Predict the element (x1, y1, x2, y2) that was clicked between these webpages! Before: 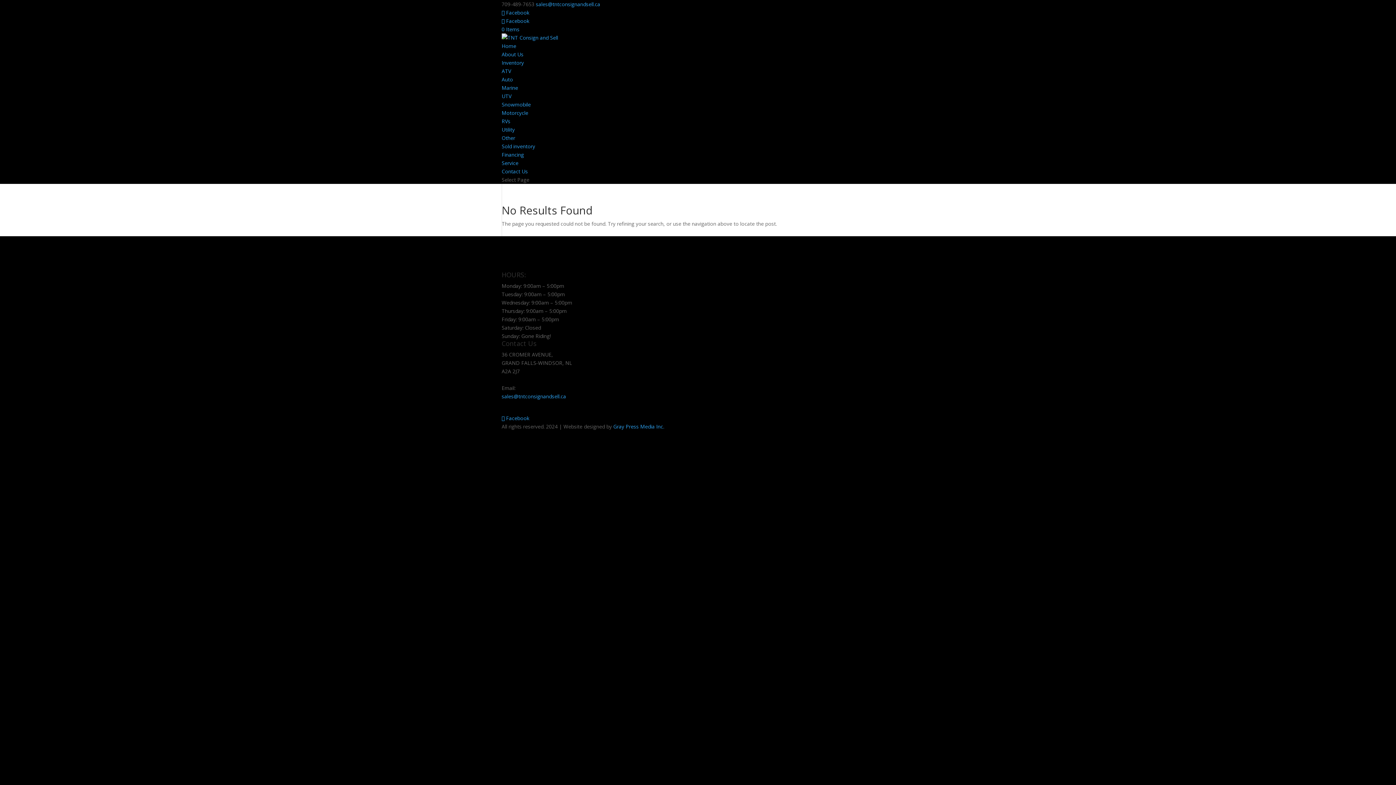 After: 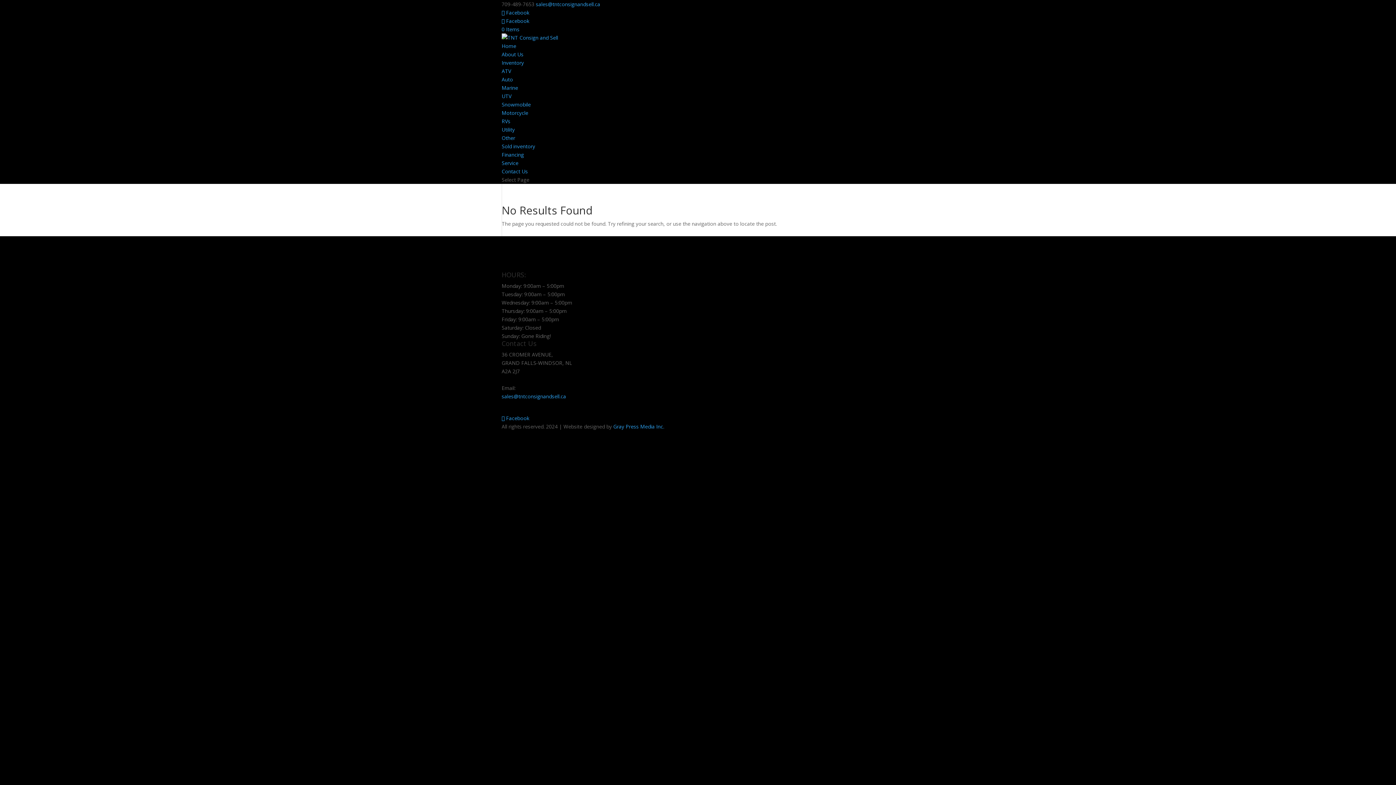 Action: bbox: (536, 0, 600, 7) label: sales@tntconsignandsell.ca